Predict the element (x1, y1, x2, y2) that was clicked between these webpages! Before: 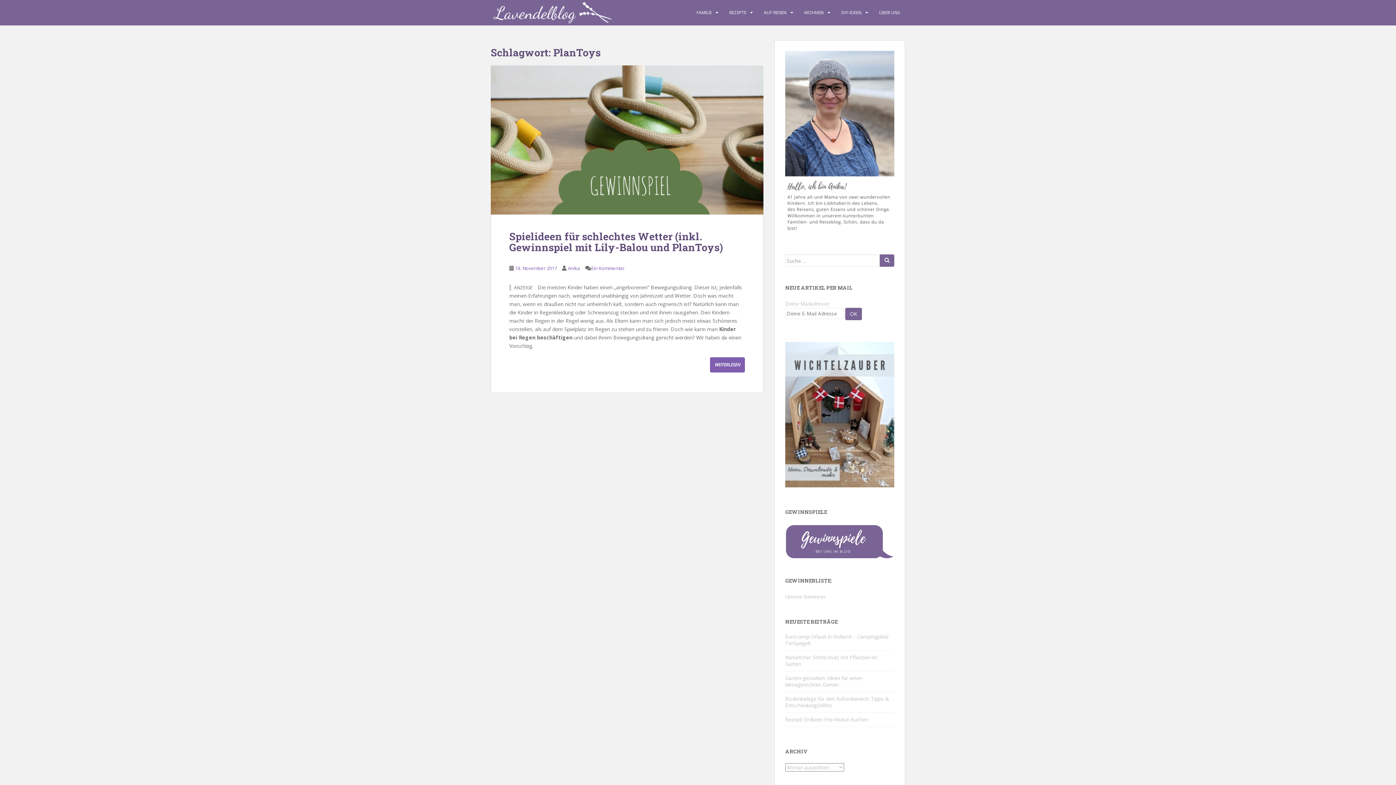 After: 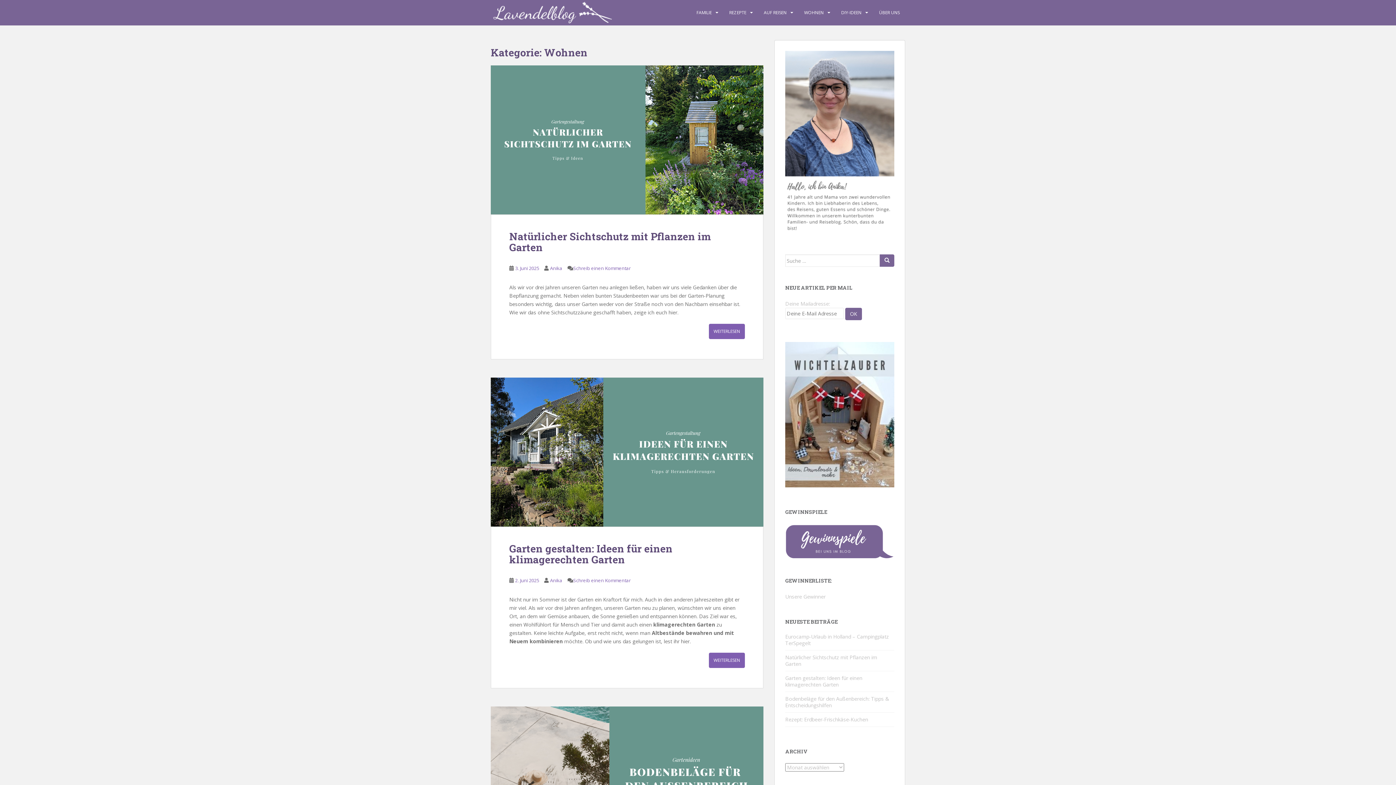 Action: label: WOHNEN bbox: (804, 5, 824, 20)